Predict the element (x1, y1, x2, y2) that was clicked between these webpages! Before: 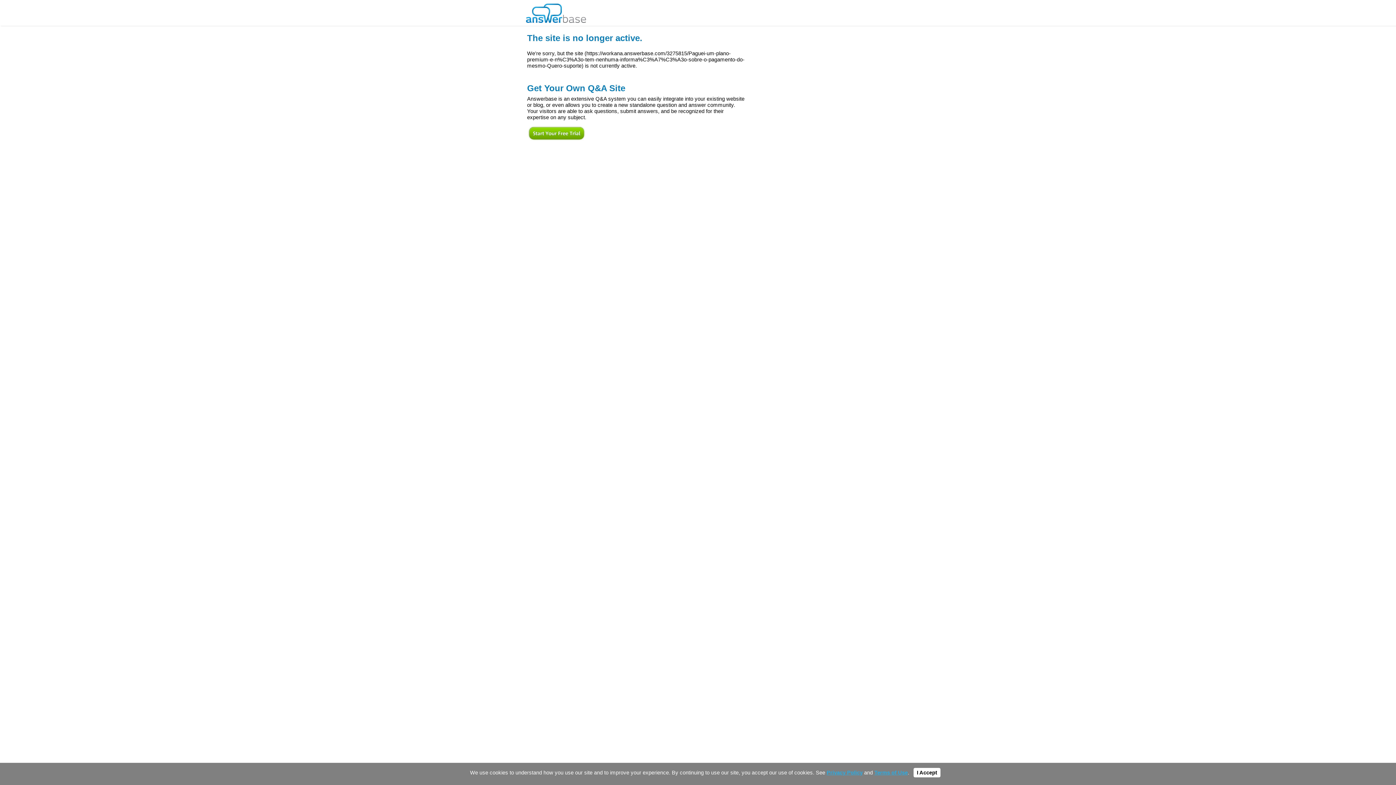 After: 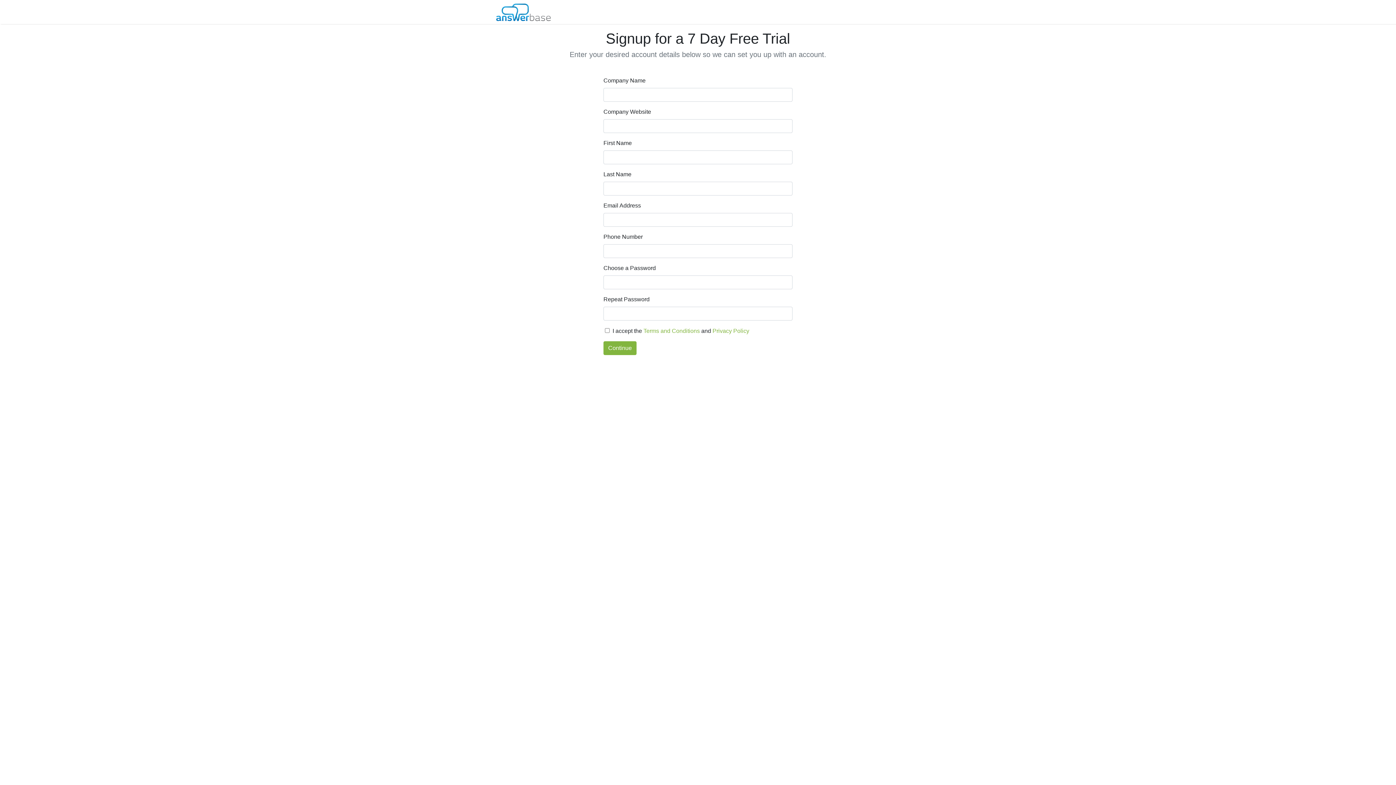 Action: bbox: (527, 137, 586, 142)